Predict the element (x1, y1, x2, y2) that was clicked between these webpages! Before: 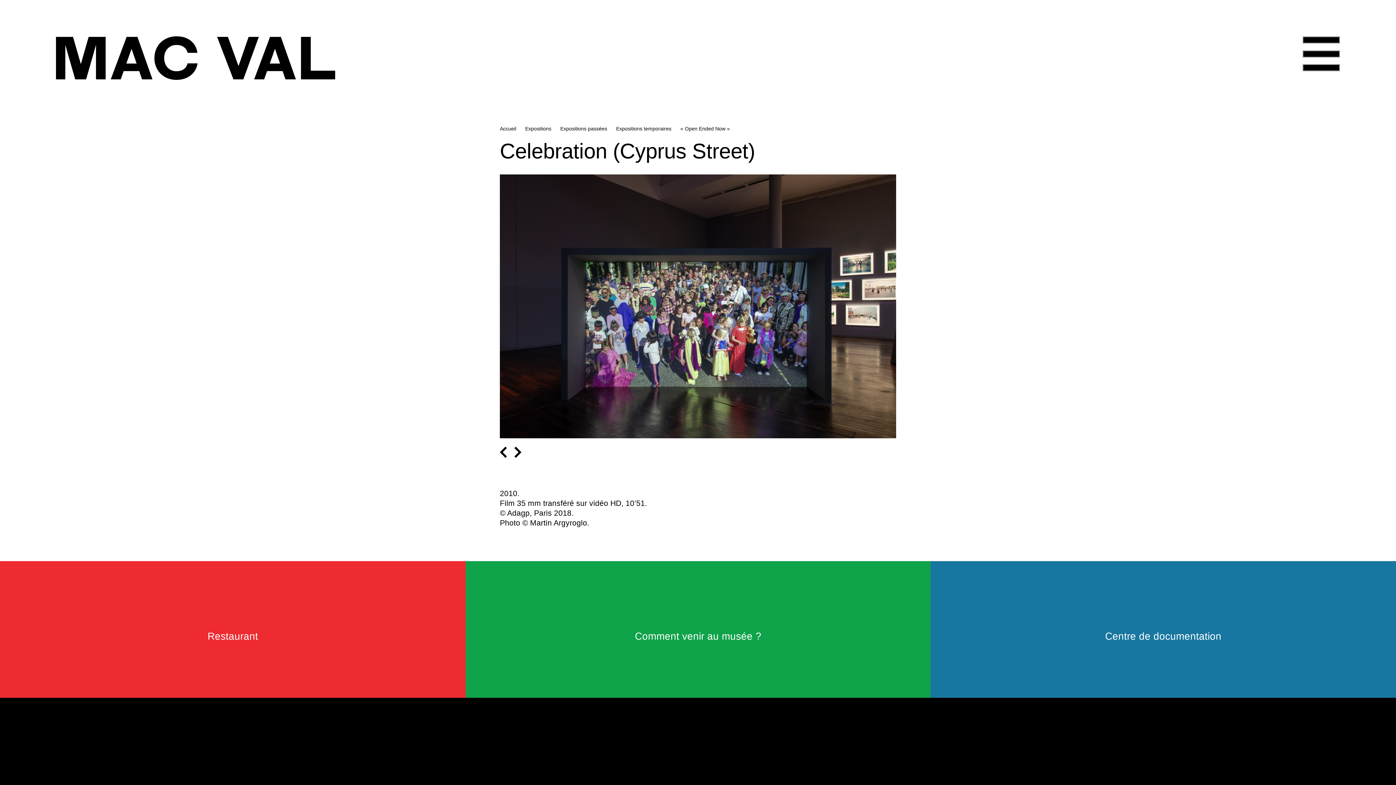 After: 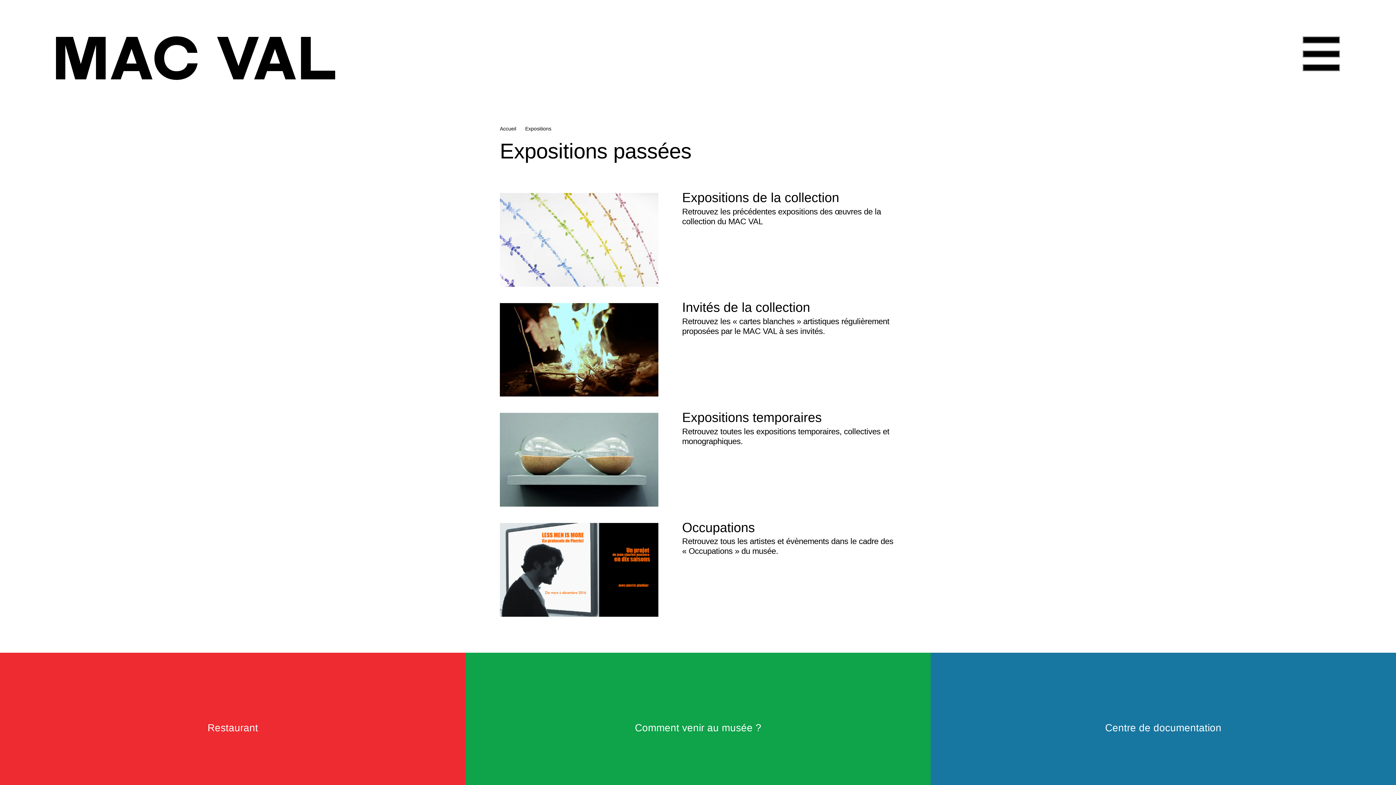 Action: bbox: (560, 126, 607, 131) label: Expositions passées